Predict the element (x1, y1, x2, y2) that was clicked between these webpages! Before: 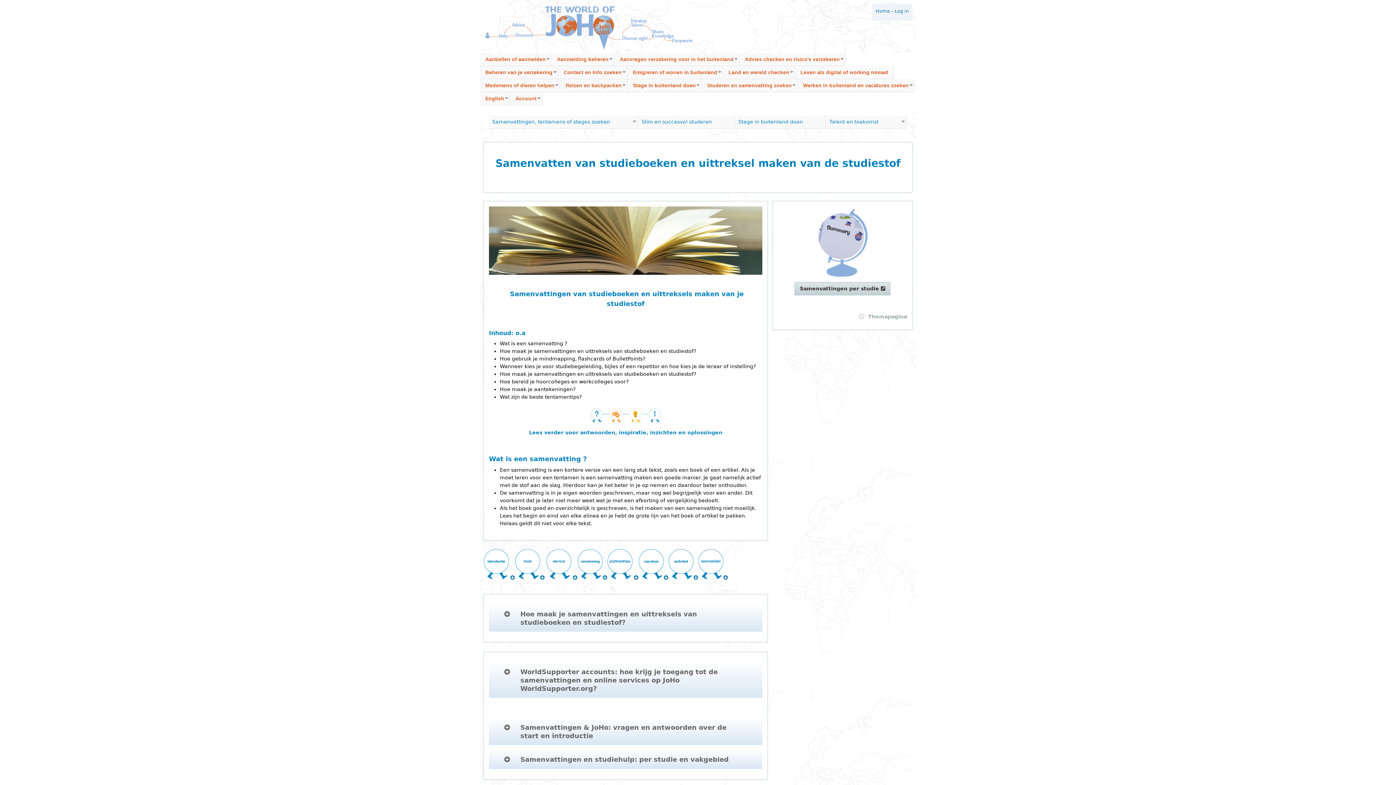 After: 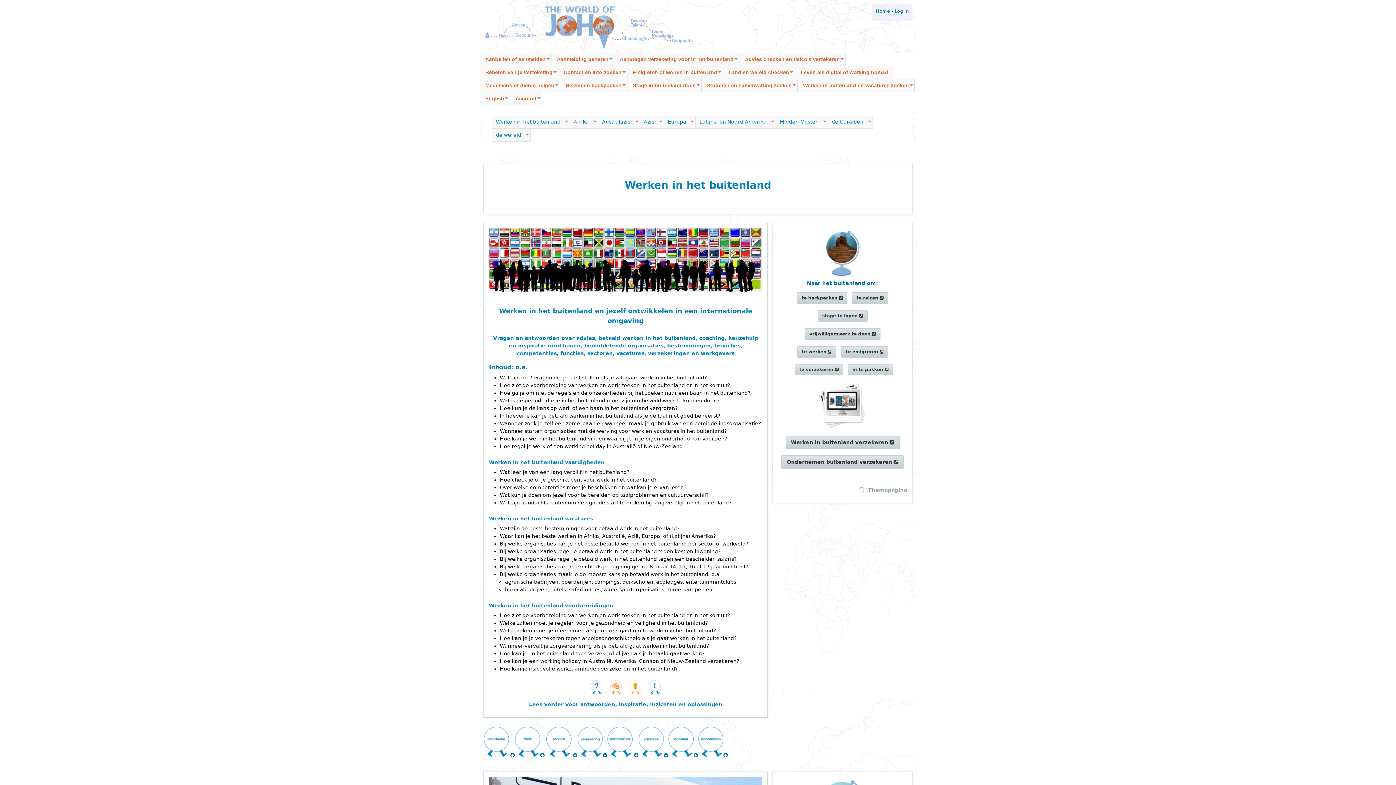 Action: bbox: (797, 79, 914, 92) label: Werken in buitenland en vacatures zoeken
»